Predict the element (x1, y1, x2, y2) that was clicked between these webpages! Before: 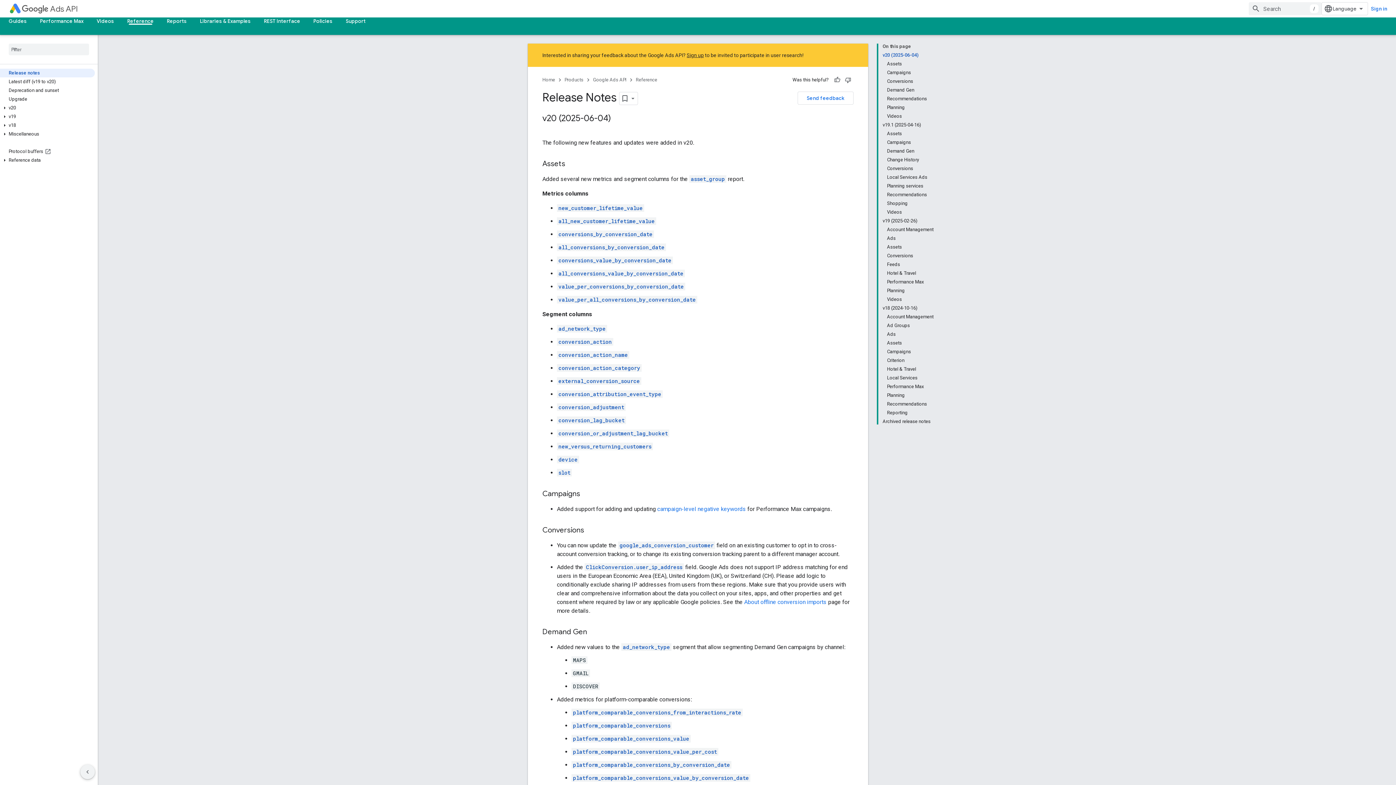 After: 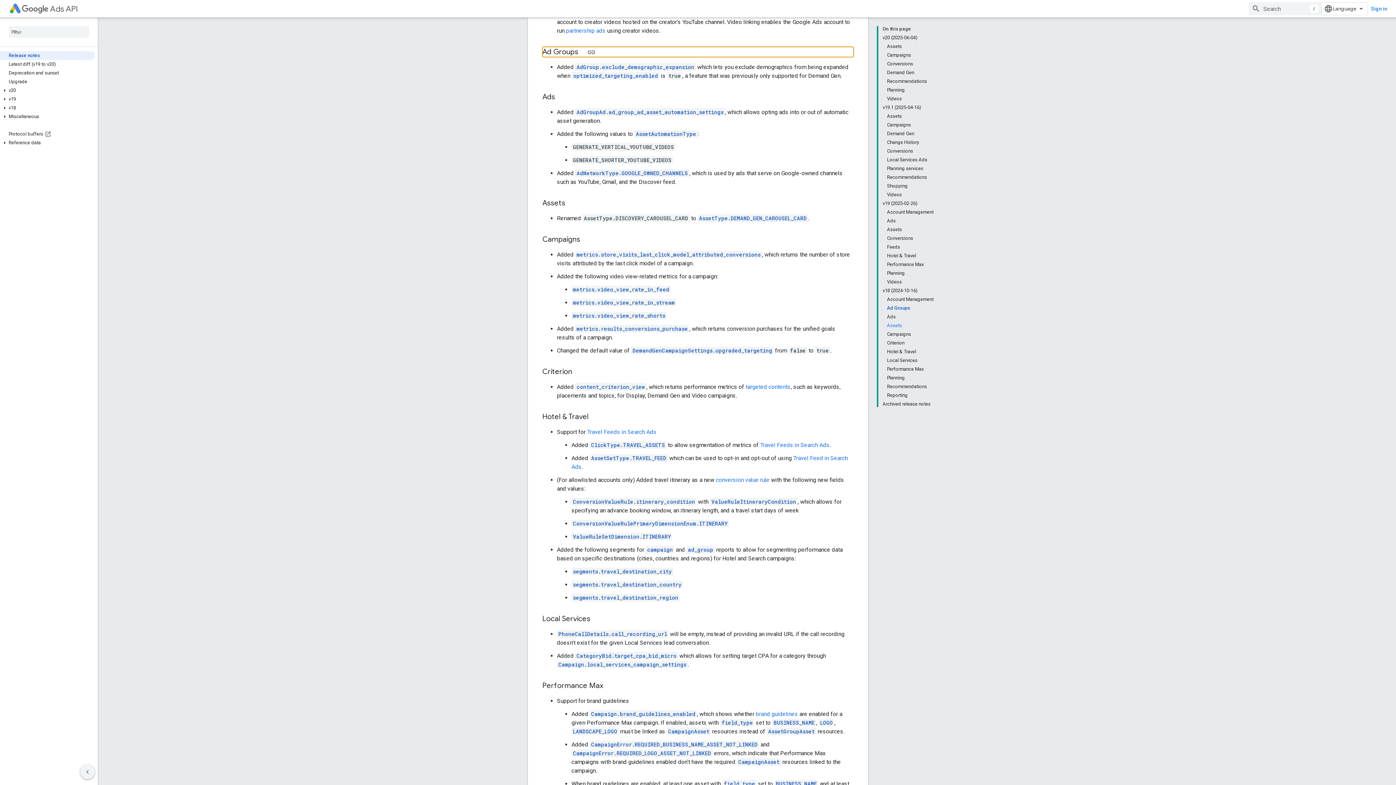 Action: label: Ad Groups bbox: (887, 321, 933, 330)